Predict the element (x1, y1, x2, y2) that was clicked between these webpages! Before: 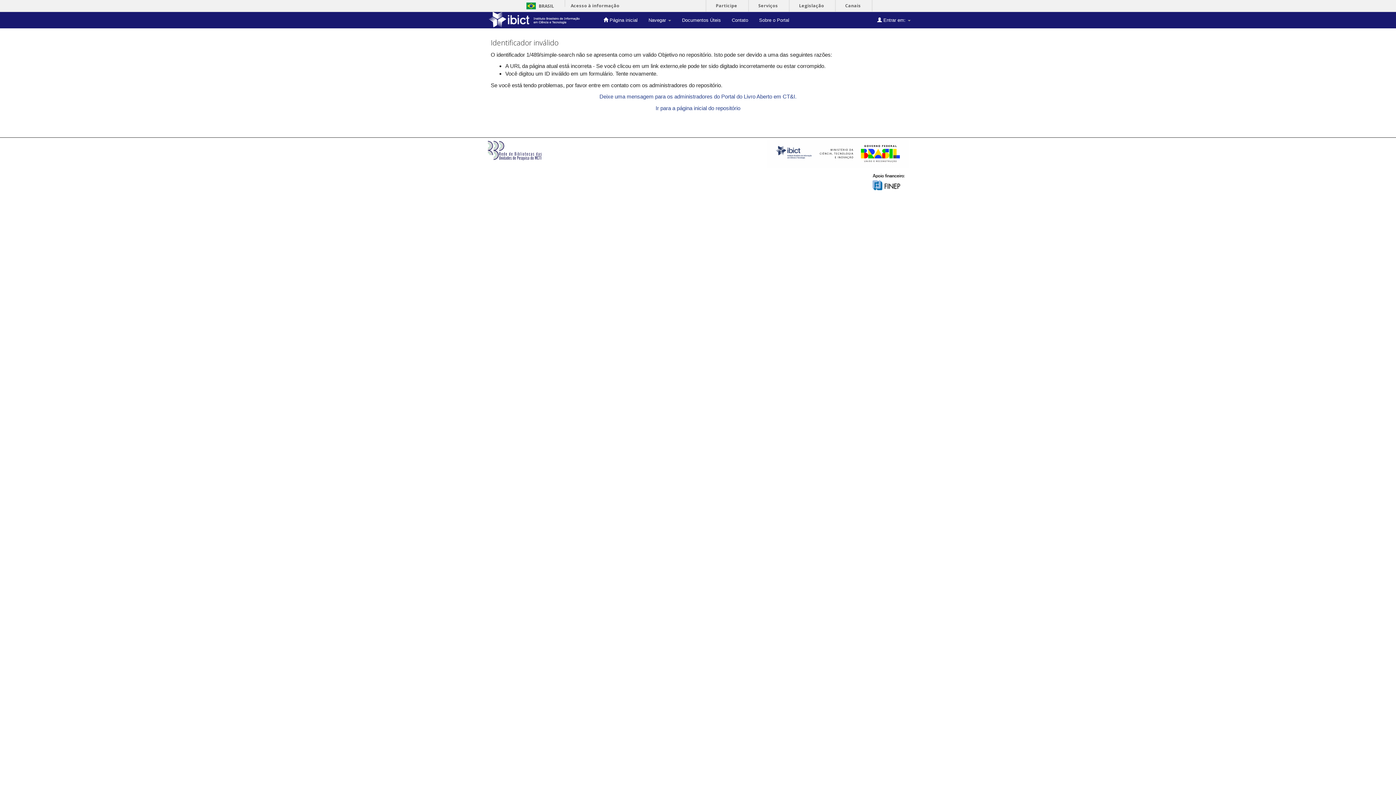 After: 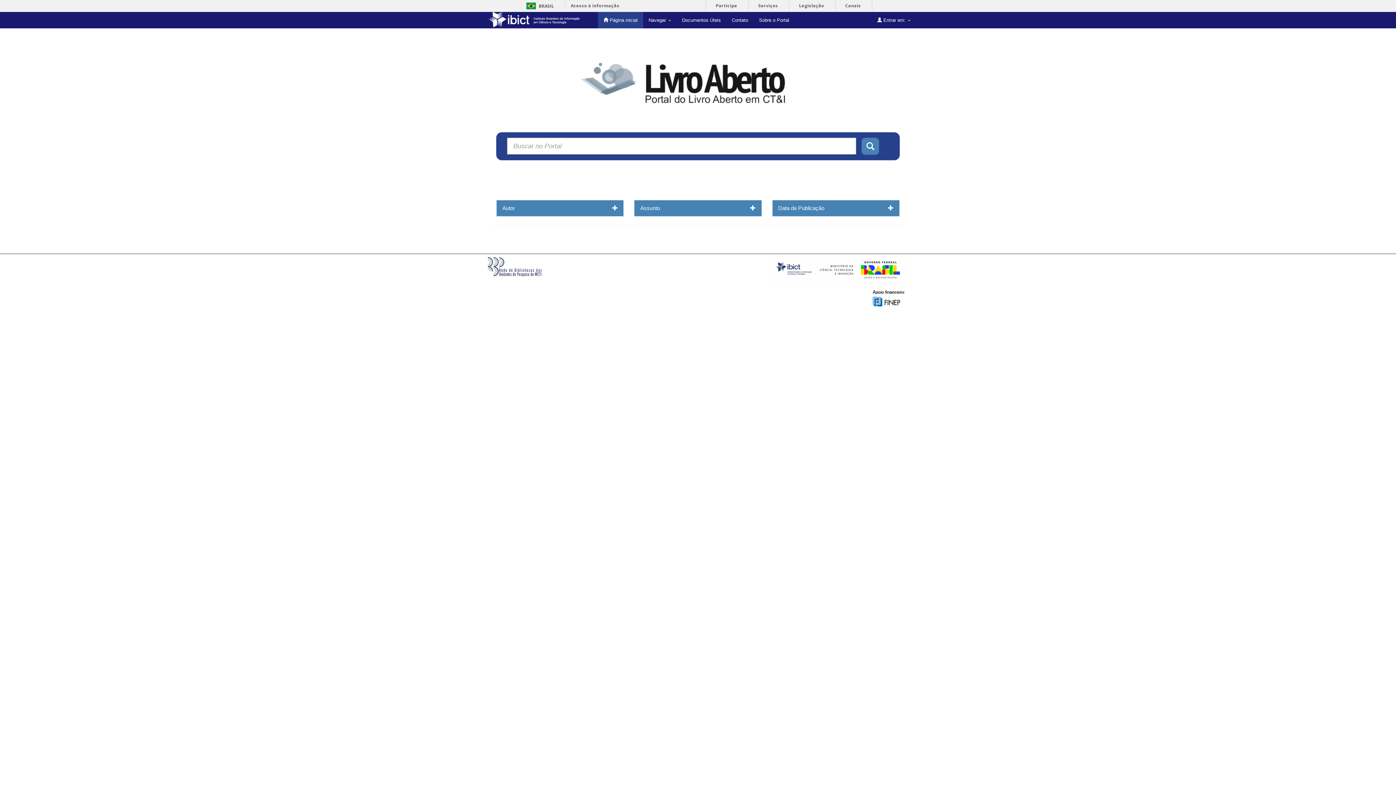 Action: bbox: (598, 12, 643, 28) label:  Página inicial